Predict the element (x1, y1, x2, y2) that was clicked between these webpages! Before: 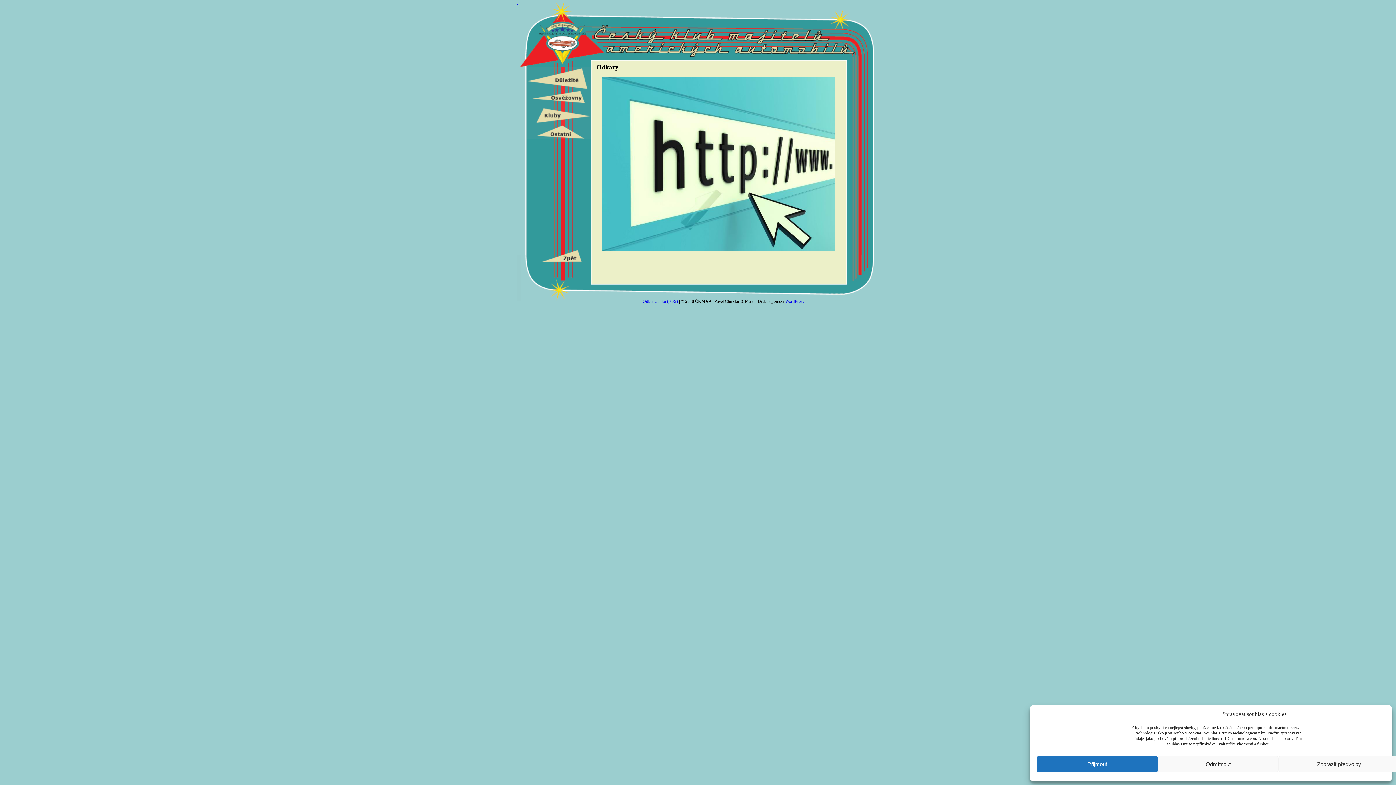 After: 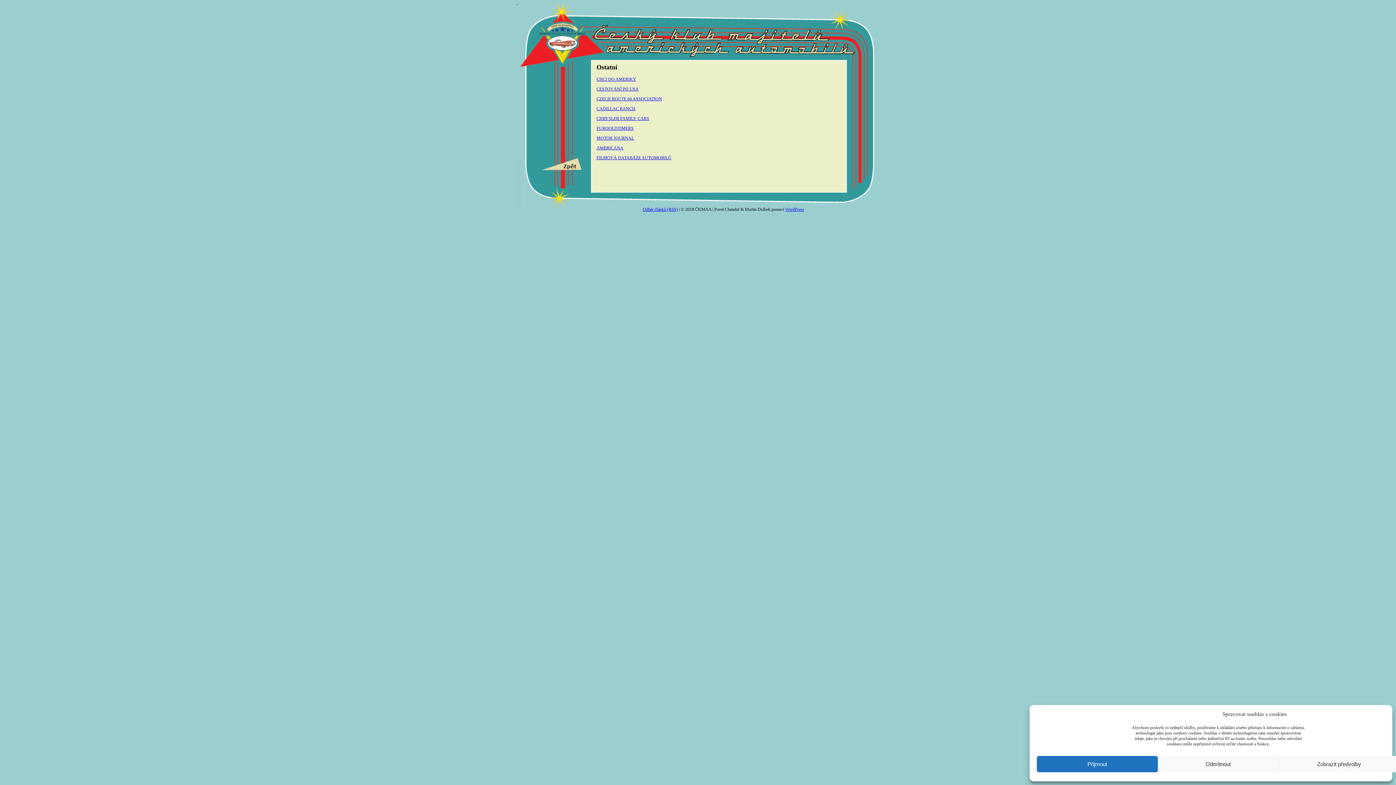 Action: label: Ostatní bbox: (526, 124, 590, 139)